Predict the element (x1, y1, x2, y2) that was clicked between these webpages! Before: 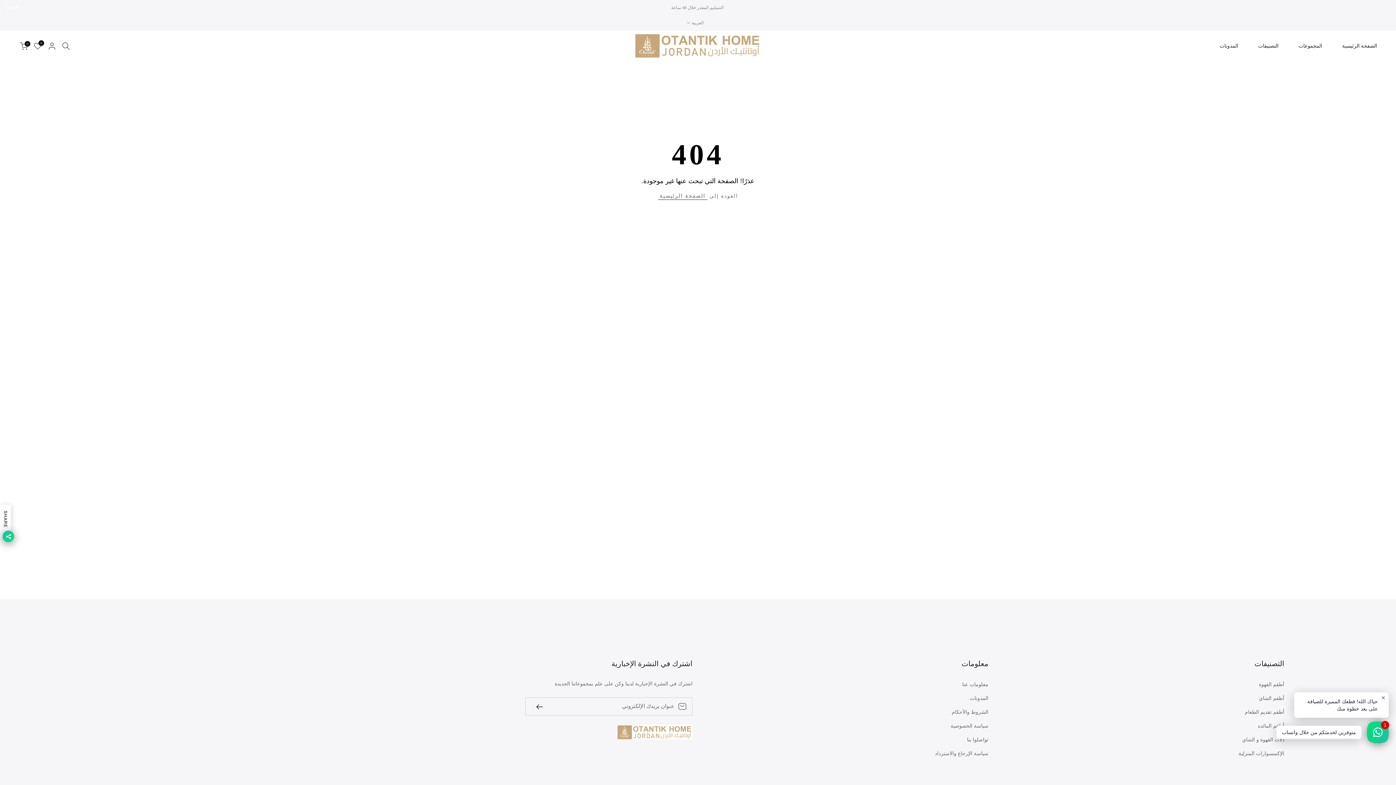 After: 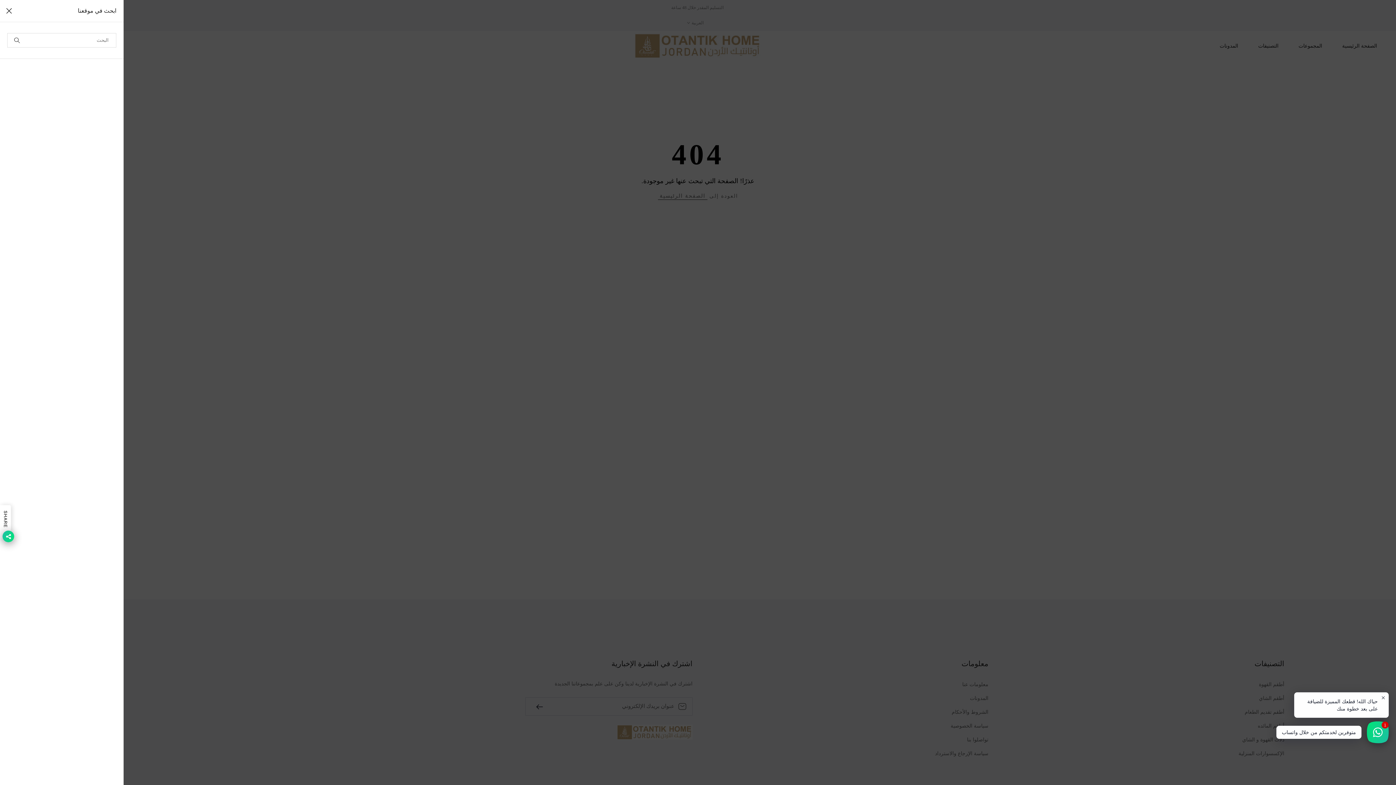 Action: bbox: (62, 42, 70, 50)